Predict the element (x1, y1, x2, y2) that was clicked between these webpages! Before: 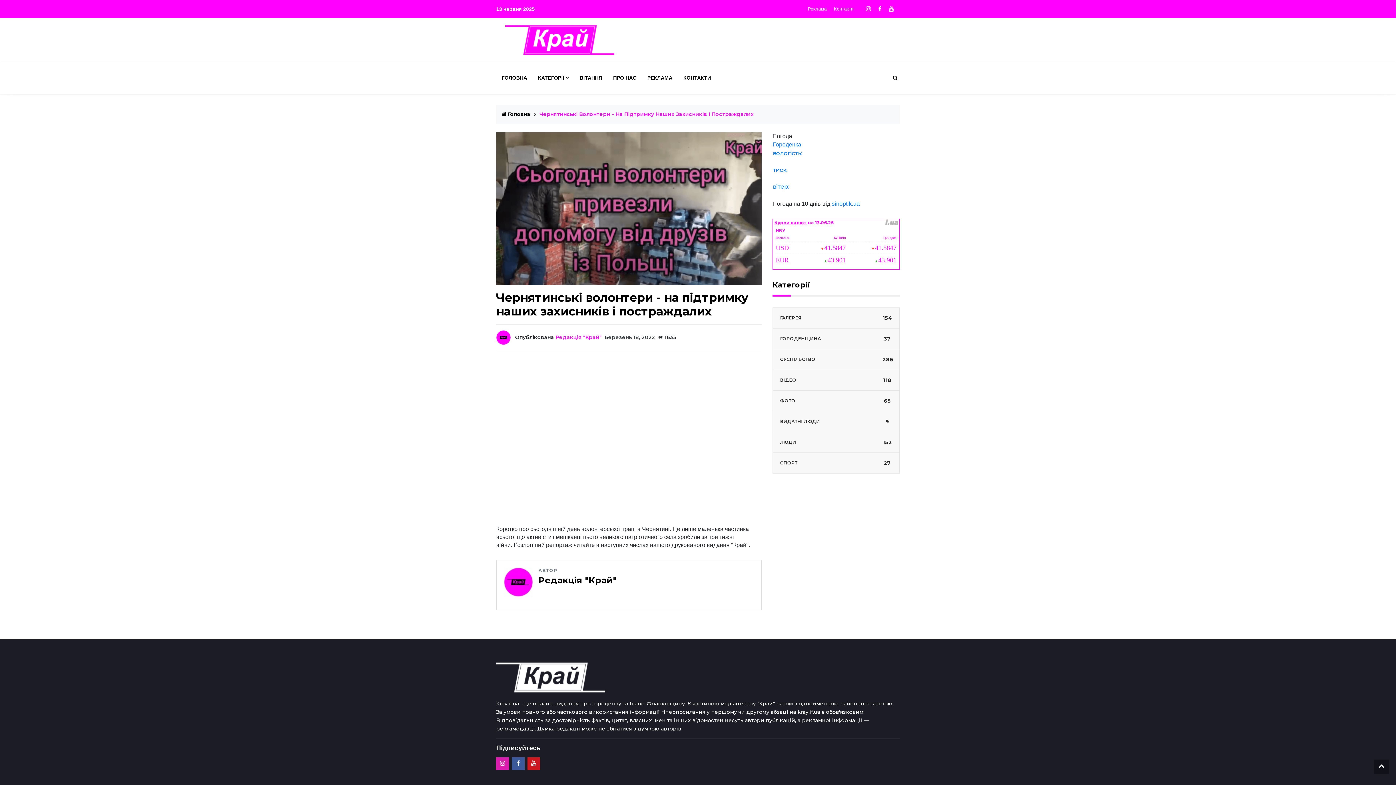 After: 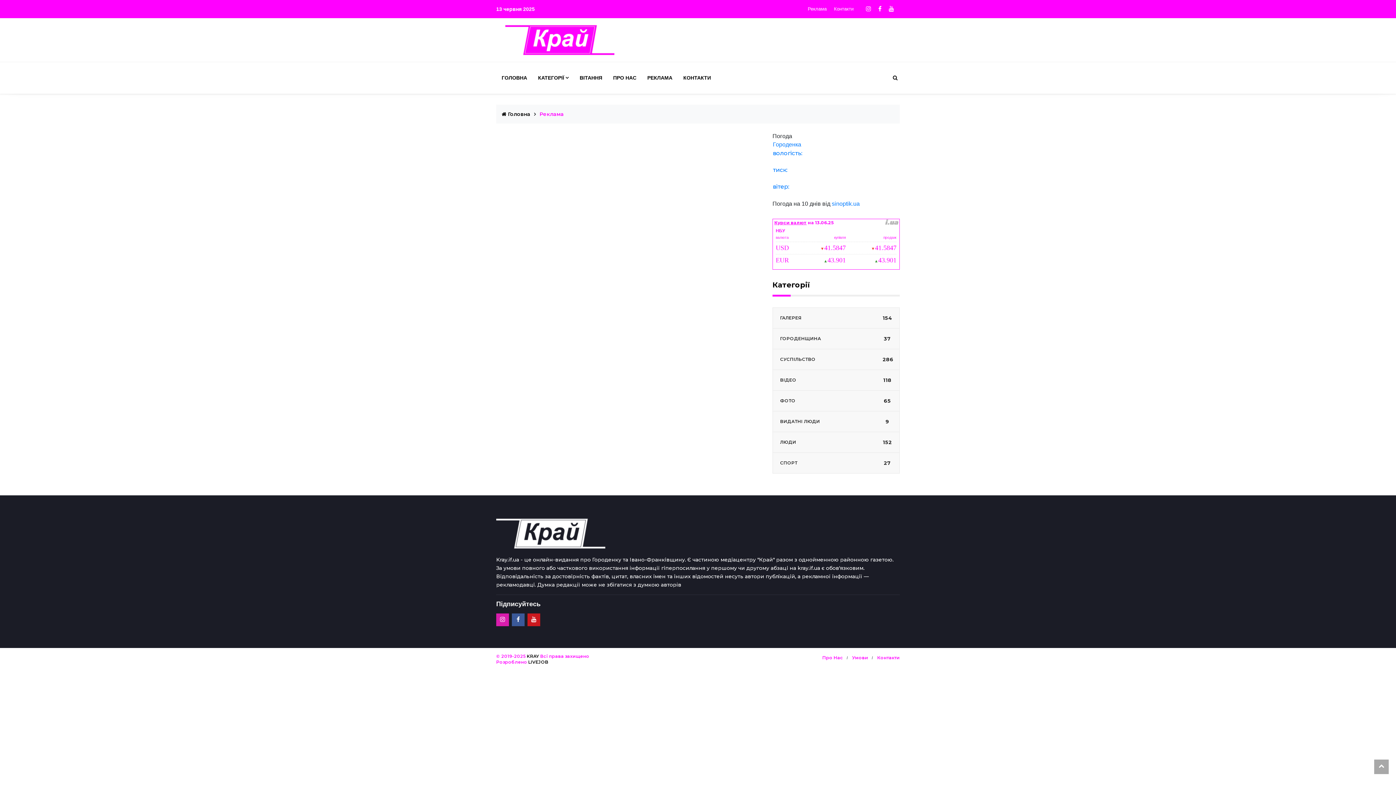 Action: bbox: (643, 62, 676, 93) label: РЕКЛАМА